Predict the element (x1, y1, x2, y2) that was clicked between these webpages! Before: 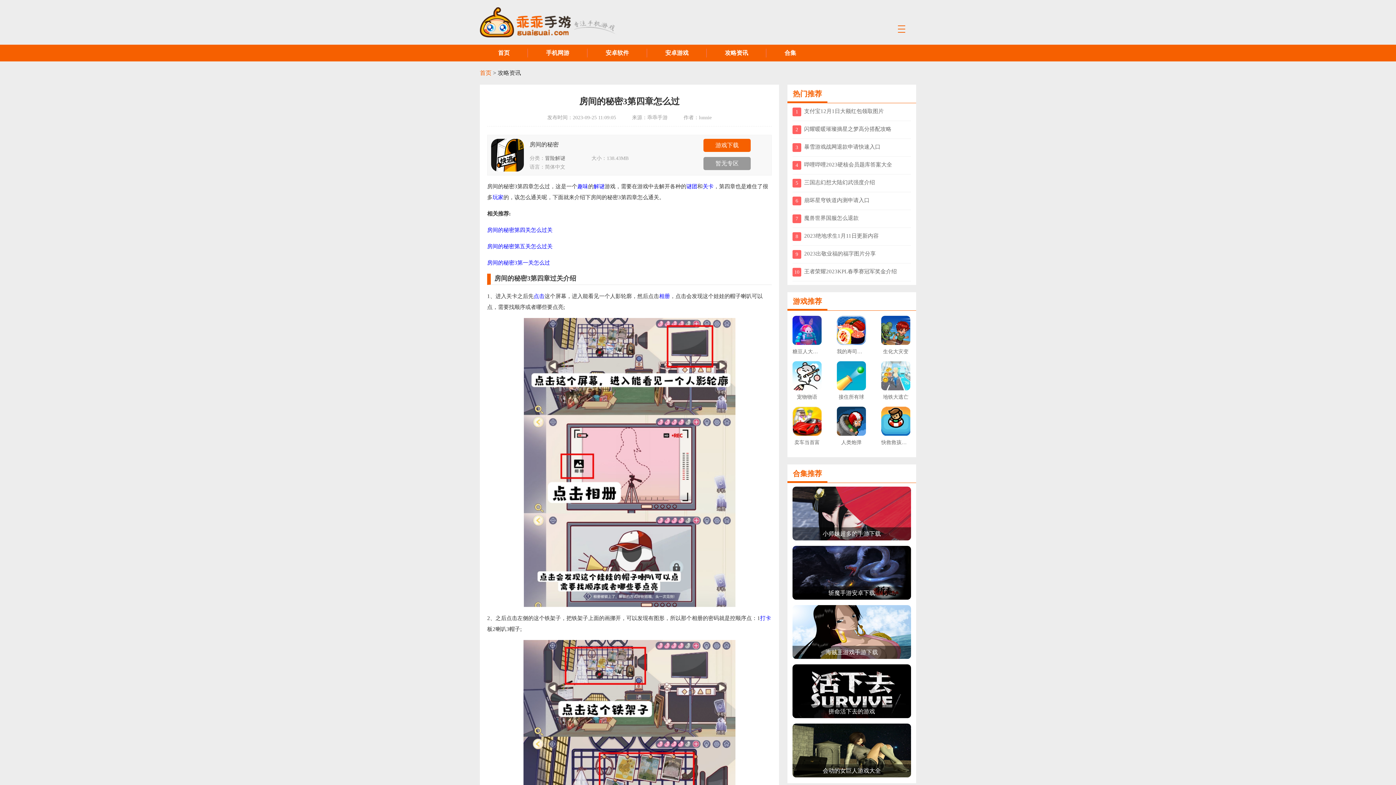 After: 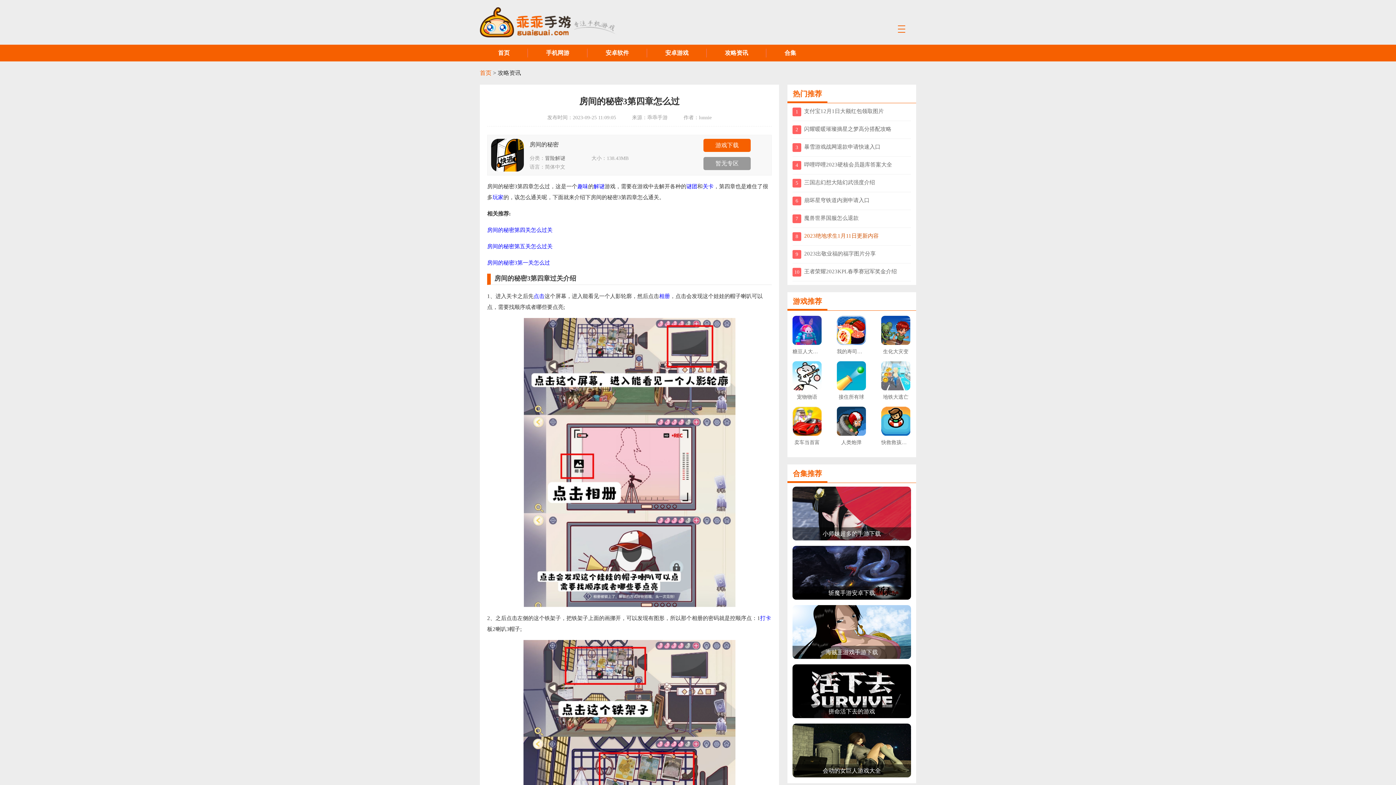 Action: label: 2023绝地求生1月11日更新内容 bbox: (804, 233, 878, 238)